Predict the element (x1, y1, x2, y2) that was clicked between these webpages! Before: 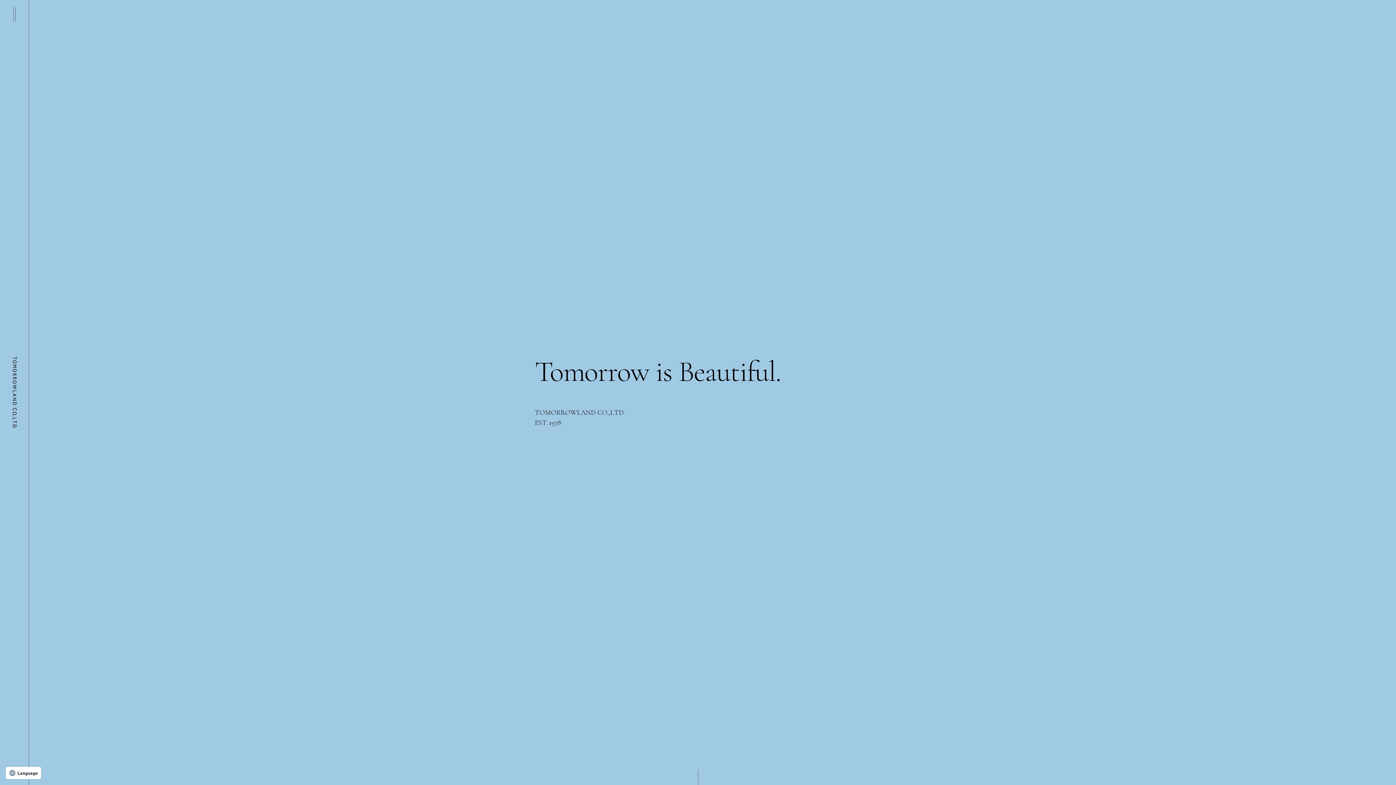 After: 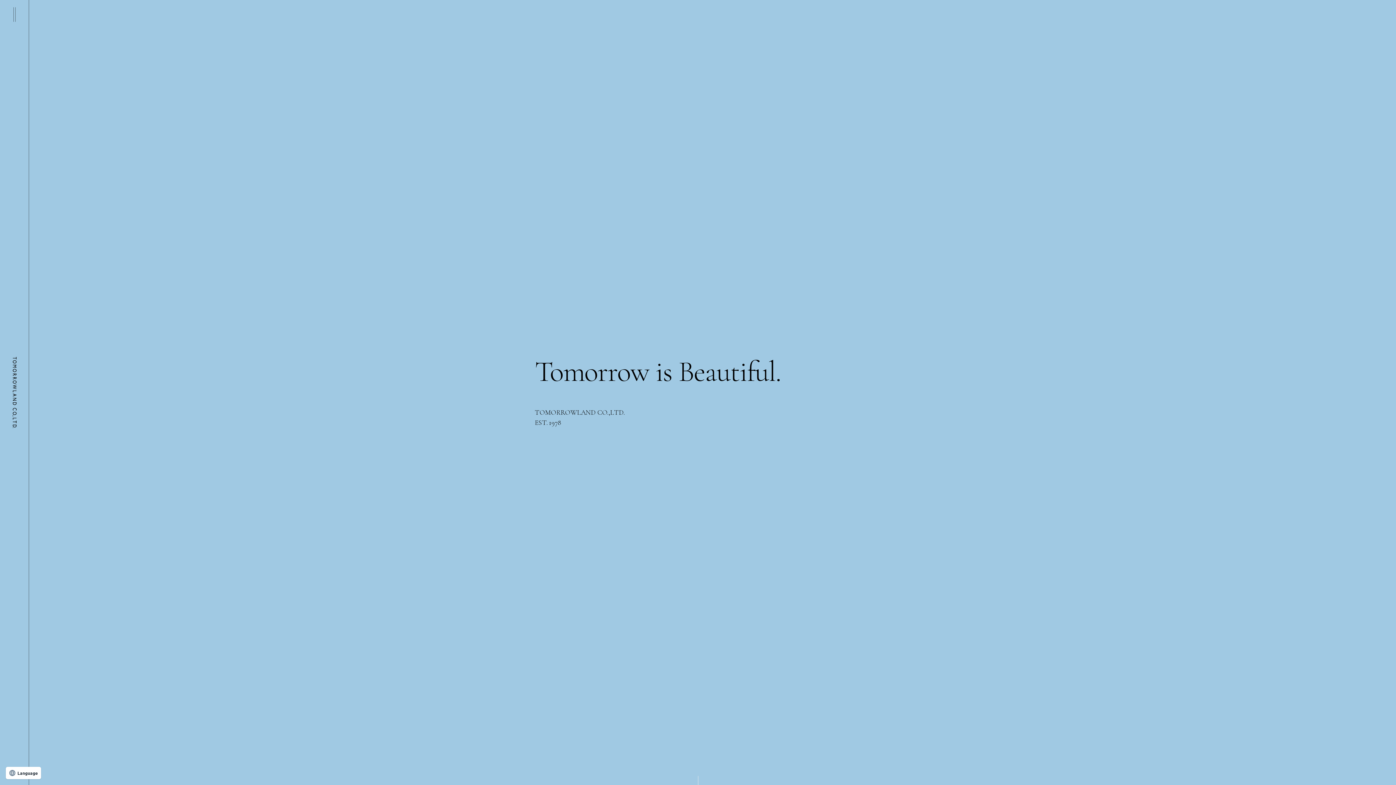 Action: bbox: (11, 356, 17, 428) label: TOMORROWLAND CO.,LTD.